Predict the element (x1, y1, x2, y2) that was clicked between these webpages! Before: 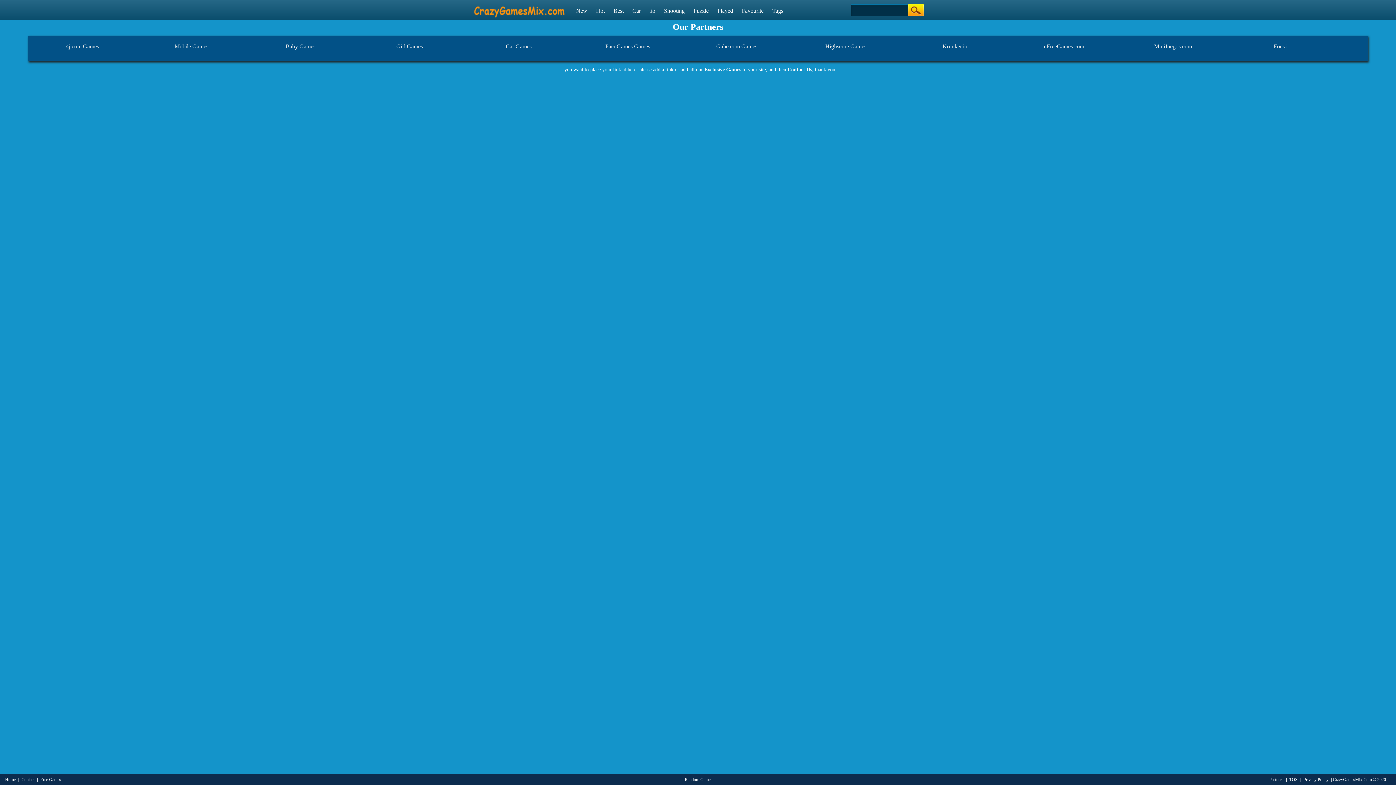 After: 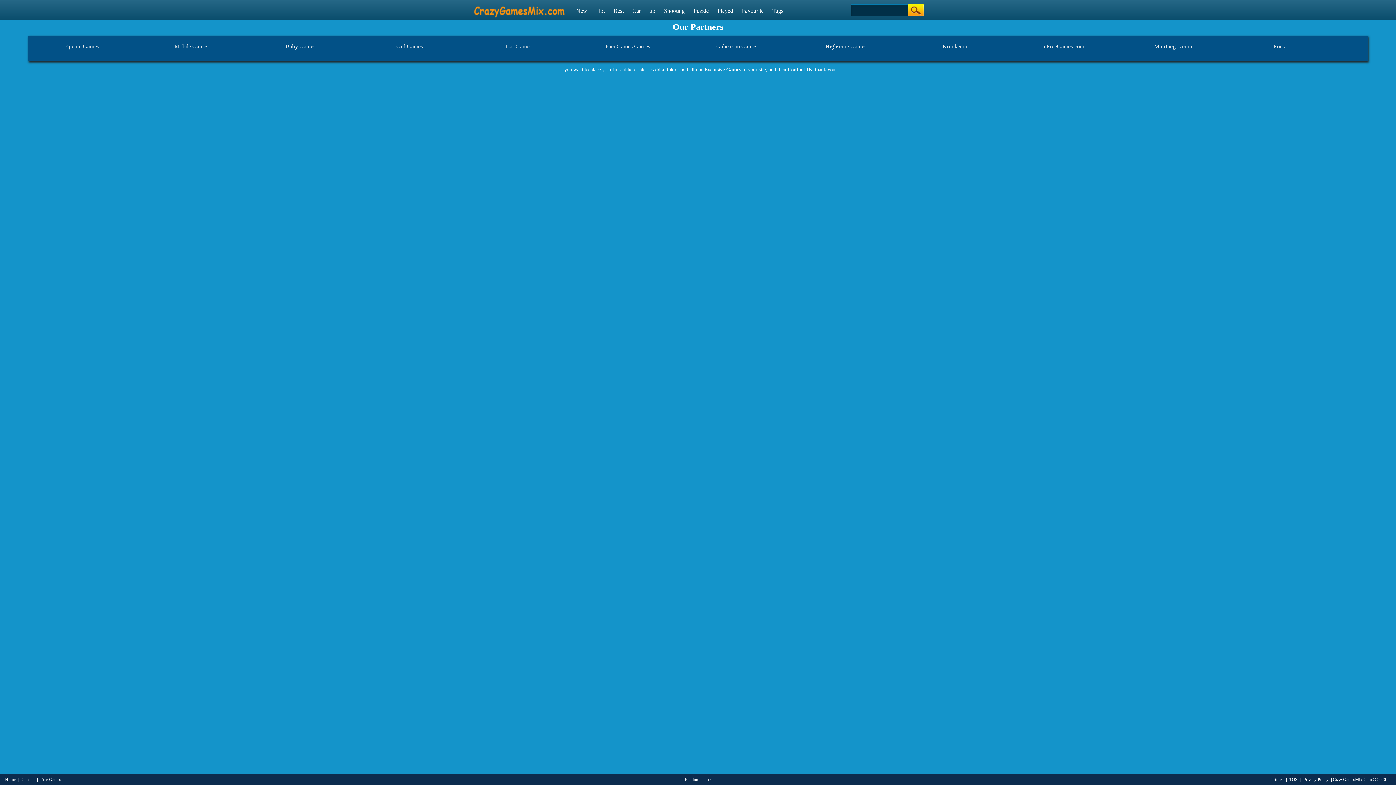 Action: bbox: (505, 43, 531, 49) label: Car Games